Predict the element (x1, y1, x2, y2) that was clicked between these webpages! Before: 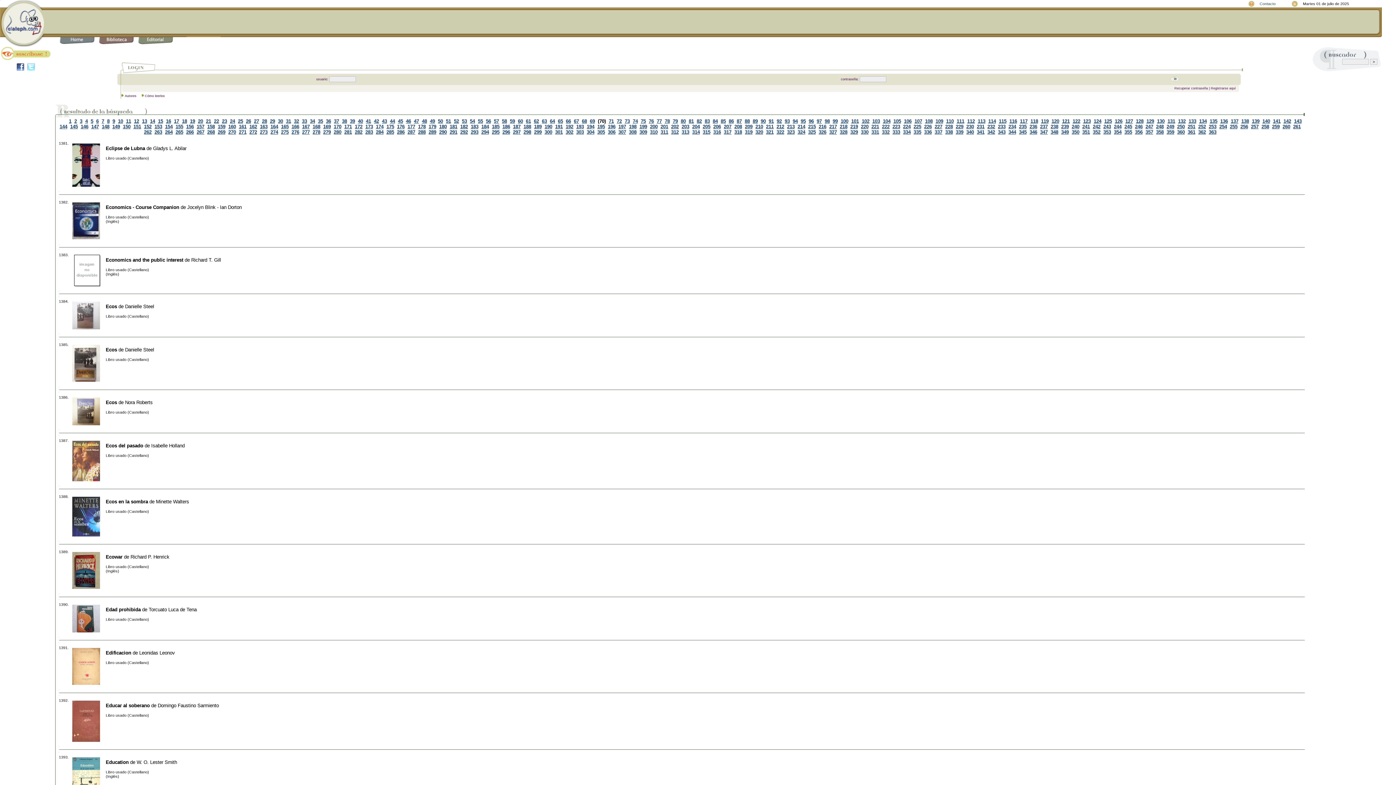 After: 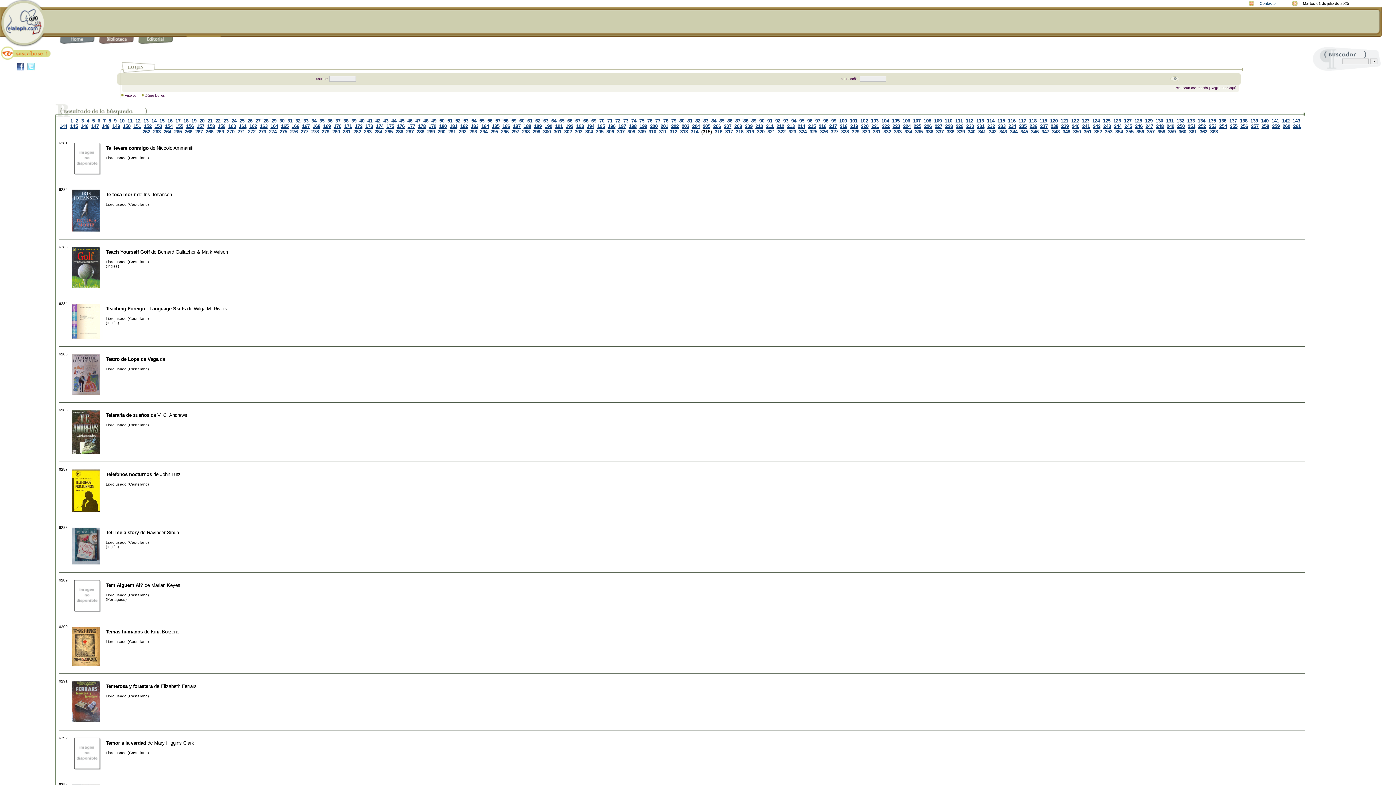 Action: bbox: (702, 129, 710, 134) label: 315